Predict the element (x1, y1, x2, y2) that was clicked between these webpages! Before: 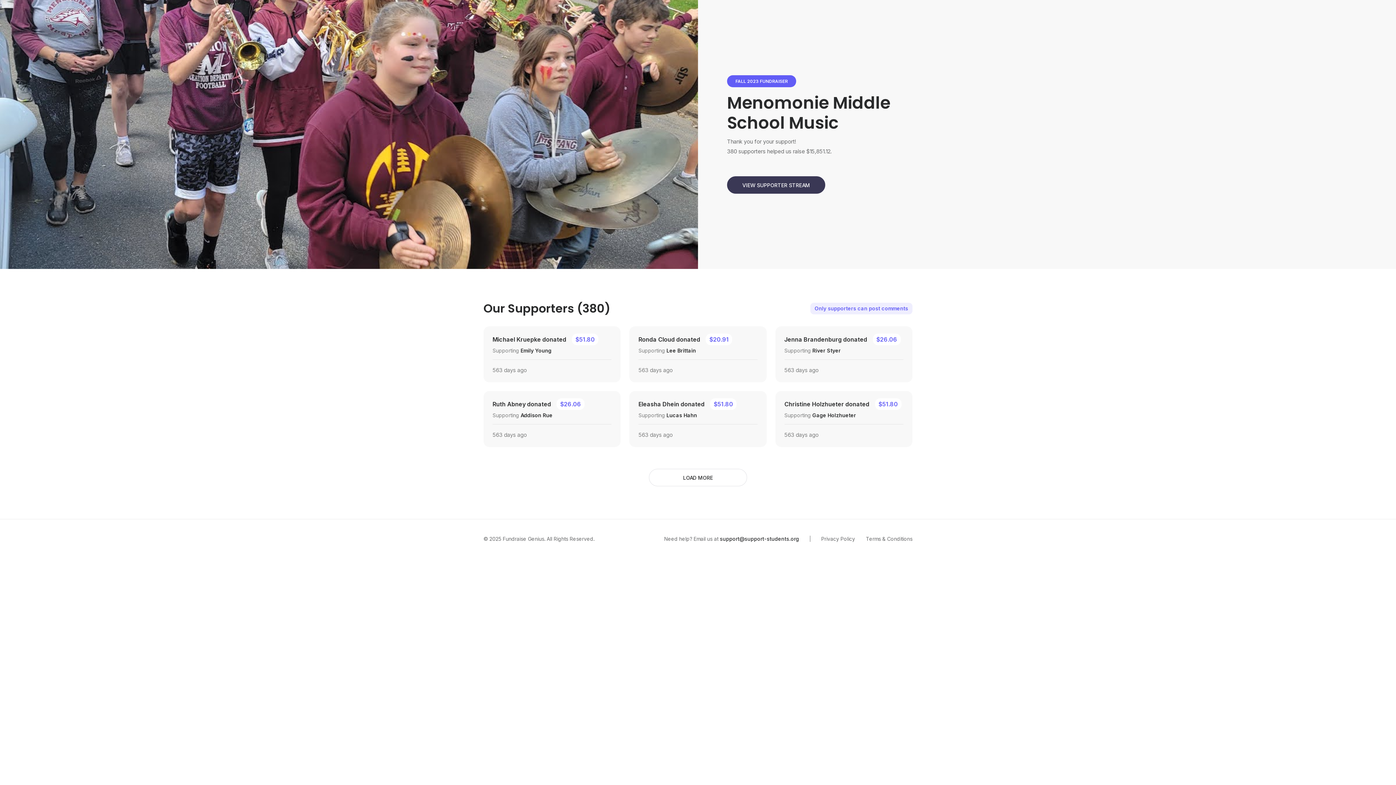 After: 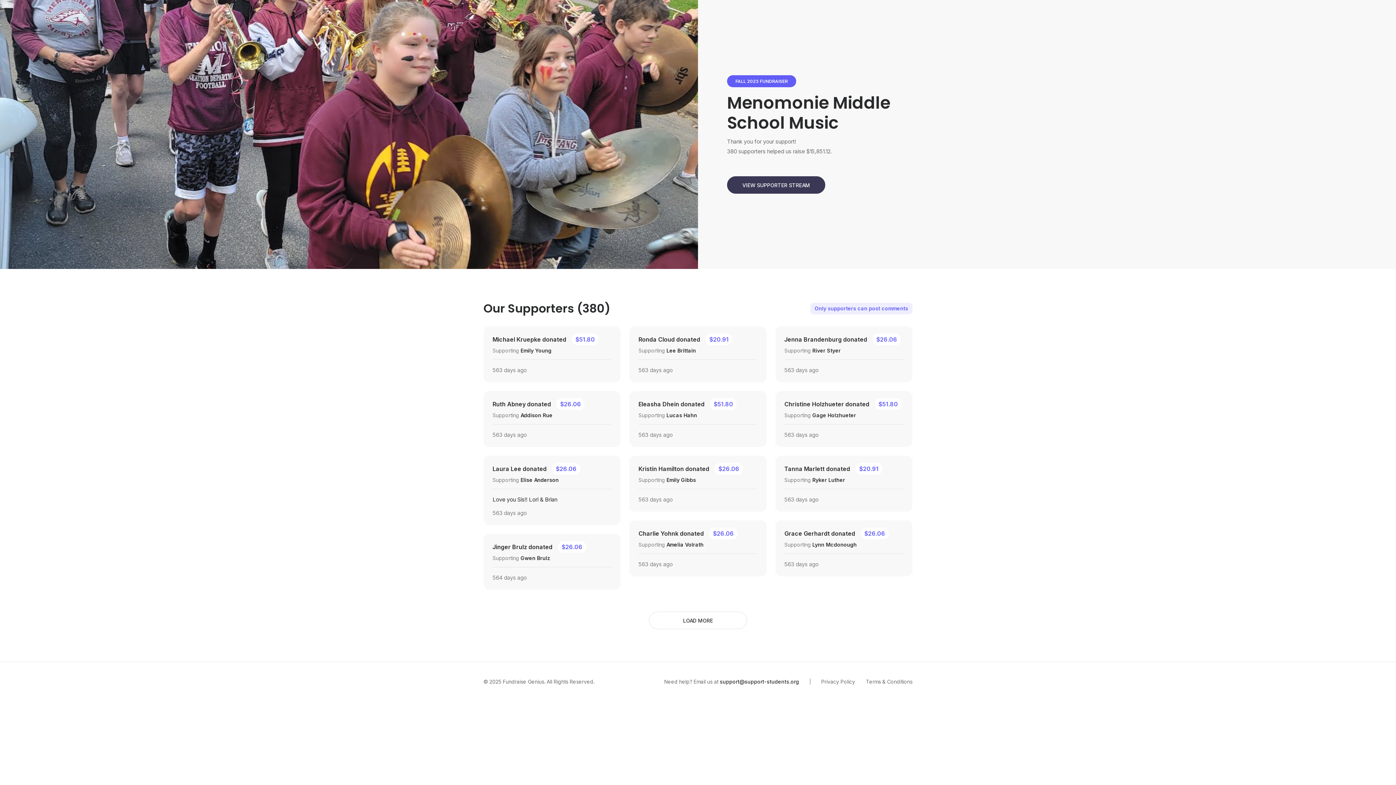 Action: label: LOAD MORE bbox: (649, 469, 747, 486)